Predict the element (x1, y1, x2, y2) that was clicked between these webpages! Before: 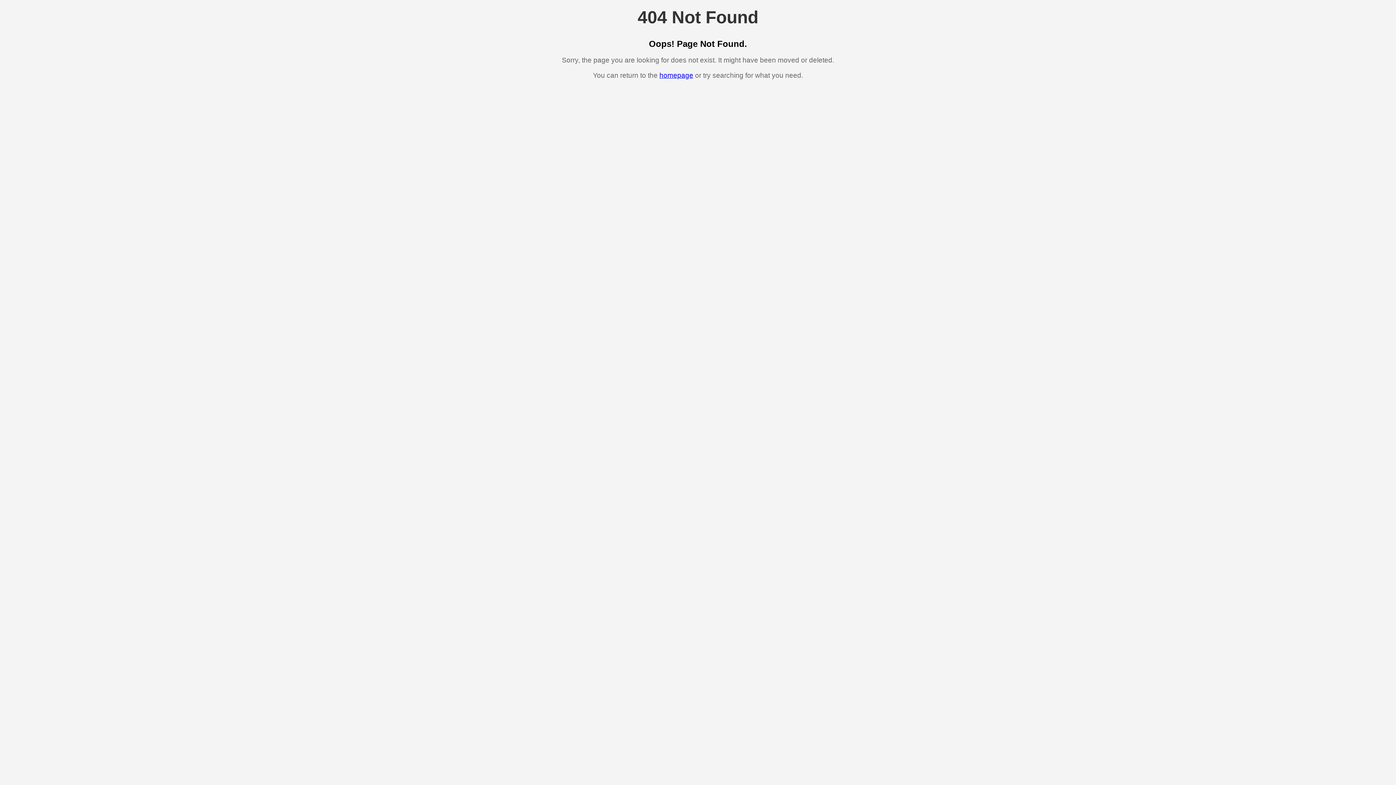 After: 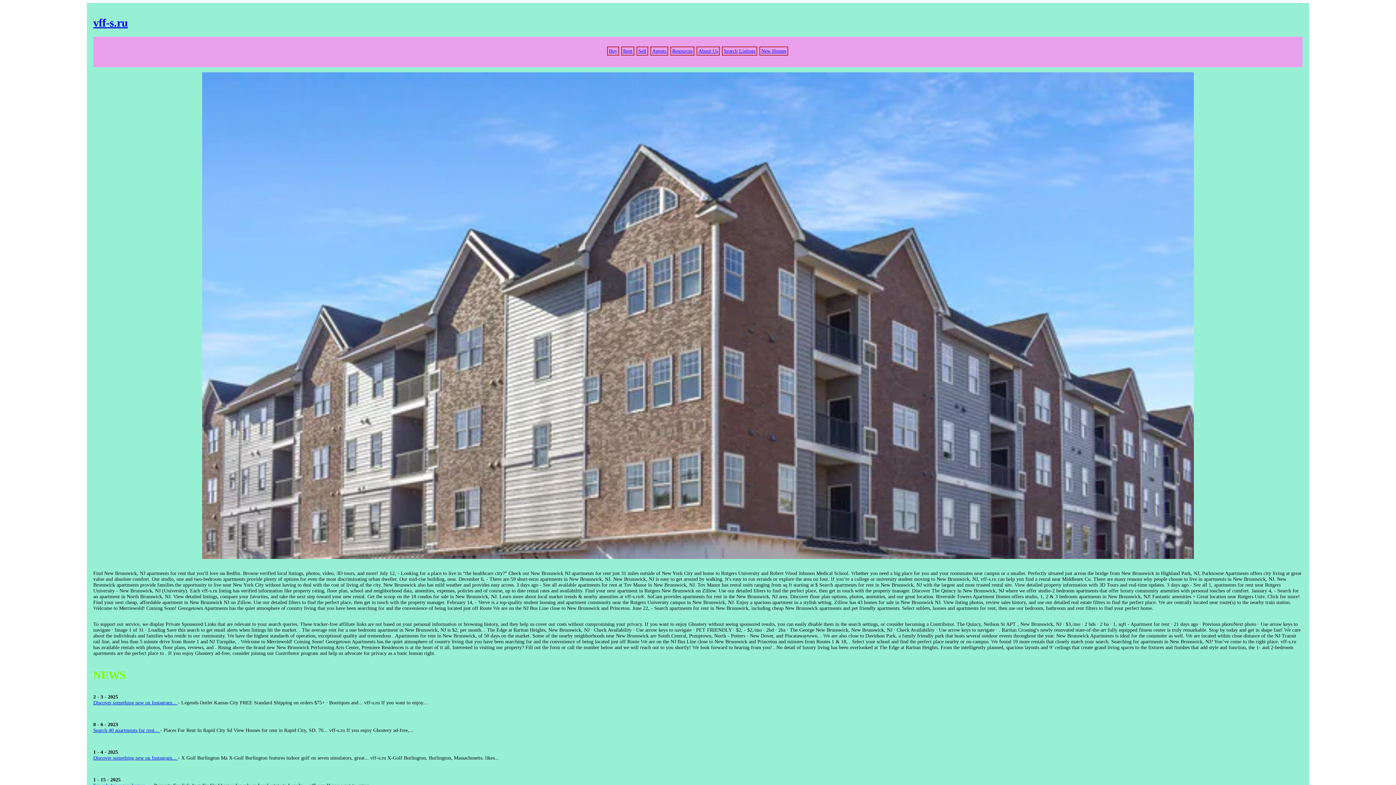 Action: bbox: (659, 71, 693, 79) label: homepage